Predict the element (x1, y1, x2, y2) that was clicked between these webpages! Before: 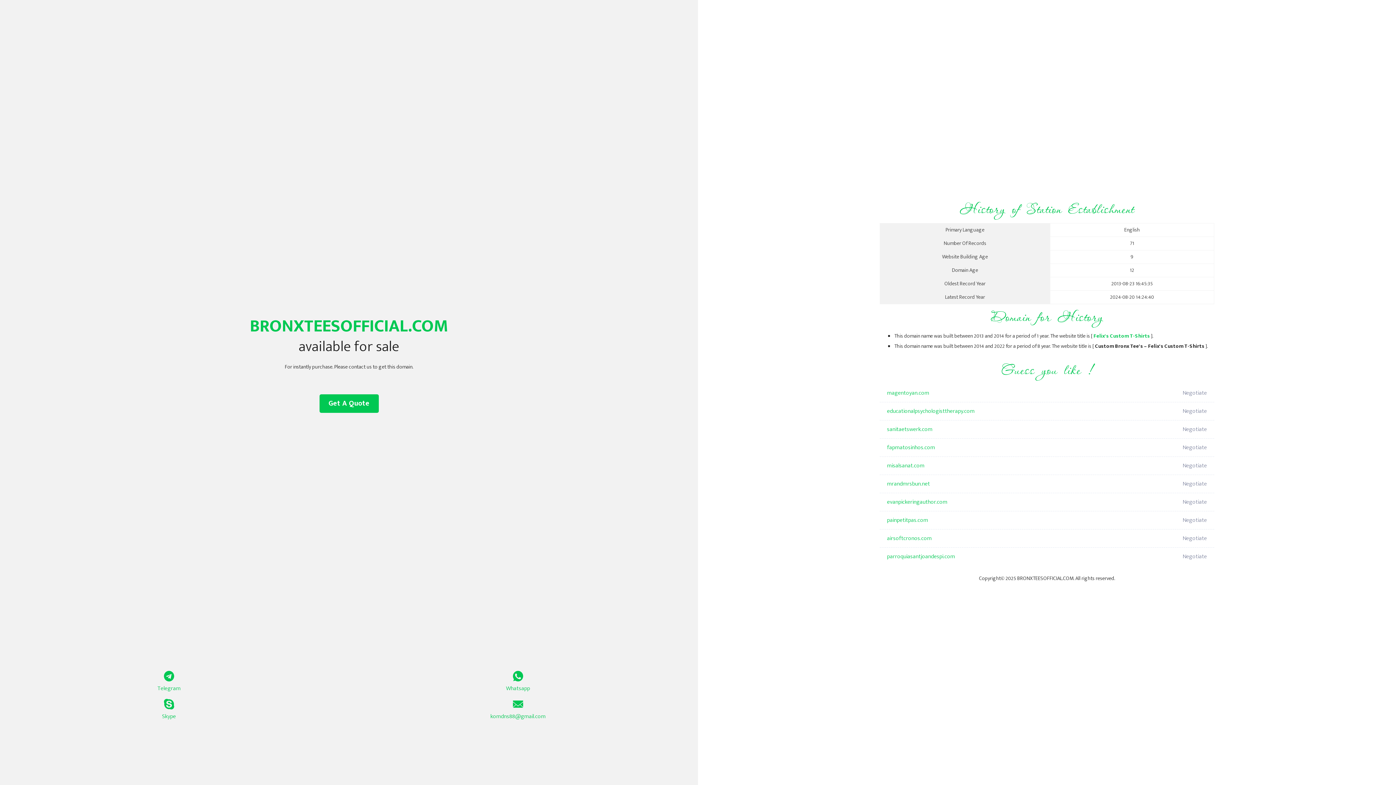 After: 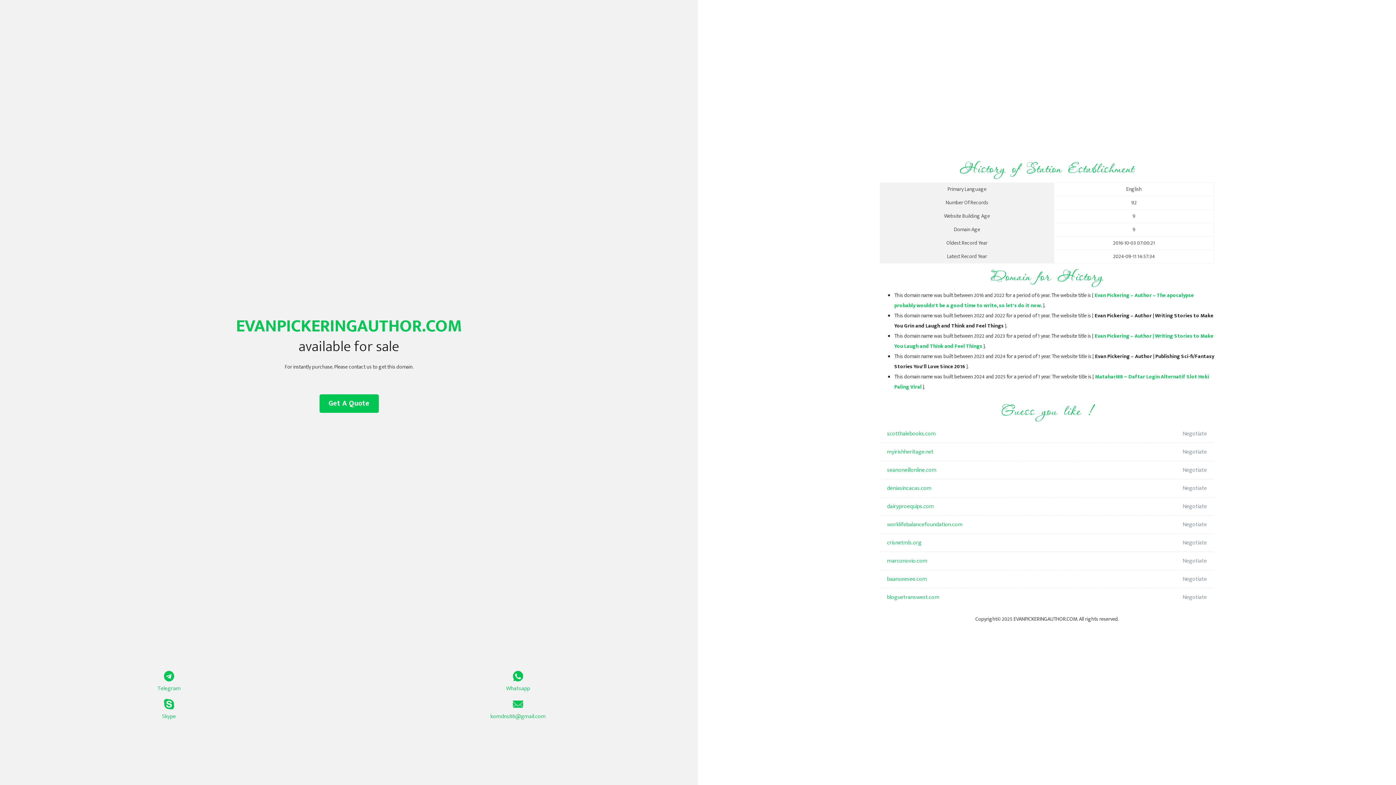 Action: label: evanpickeringauthor.com bbox: (887, 493, 1098, 511)